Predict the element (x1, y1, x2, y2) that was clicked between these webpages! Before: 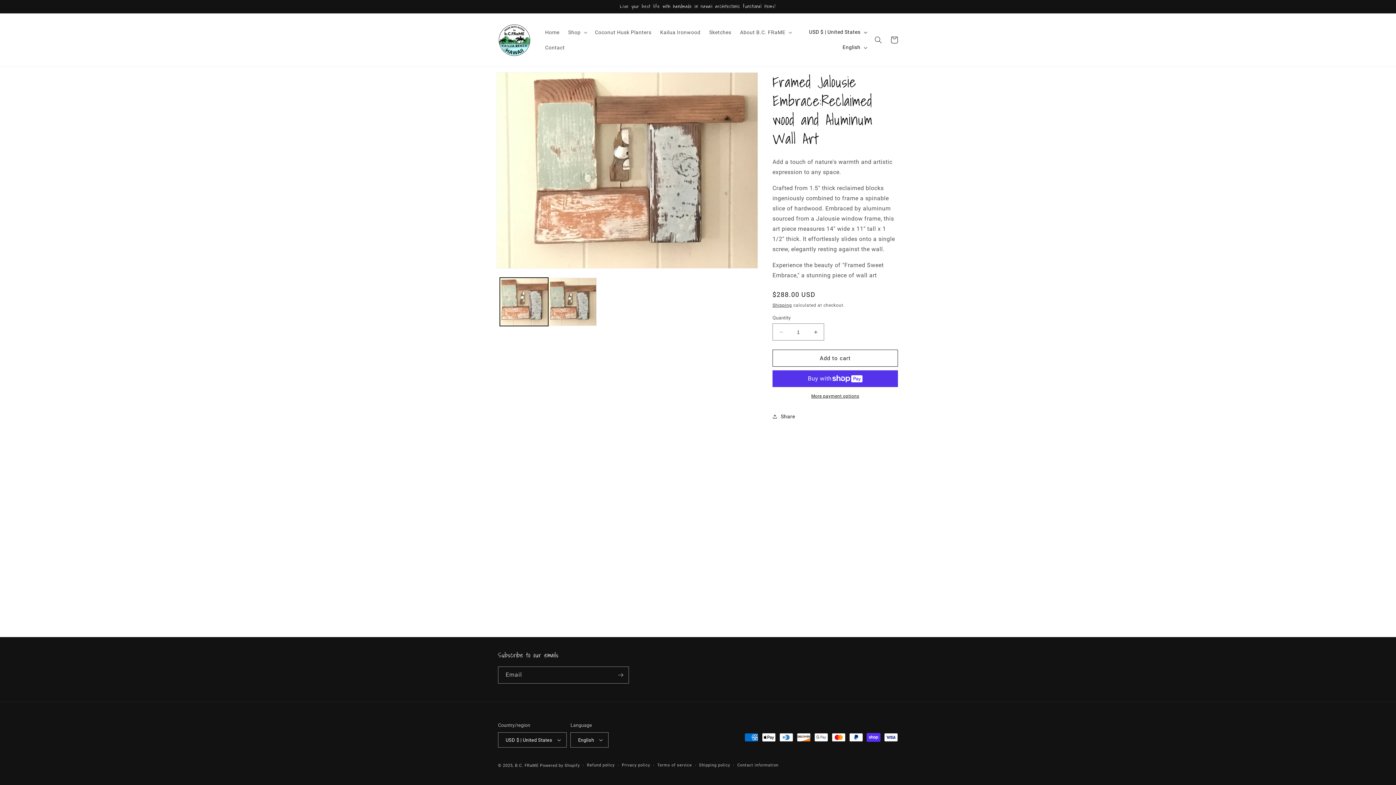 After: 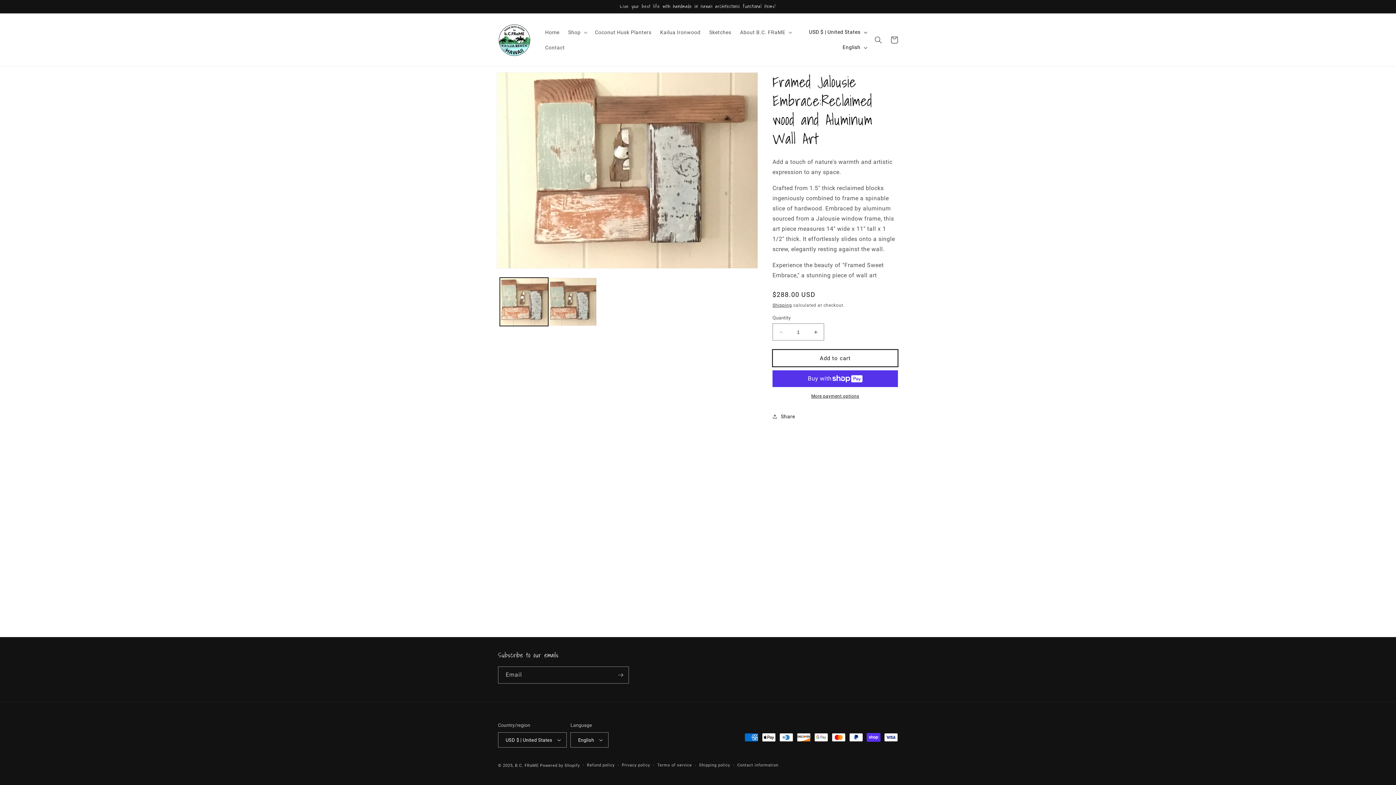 Action: label: Add to cart bbox: (772, 349, 898, 366)